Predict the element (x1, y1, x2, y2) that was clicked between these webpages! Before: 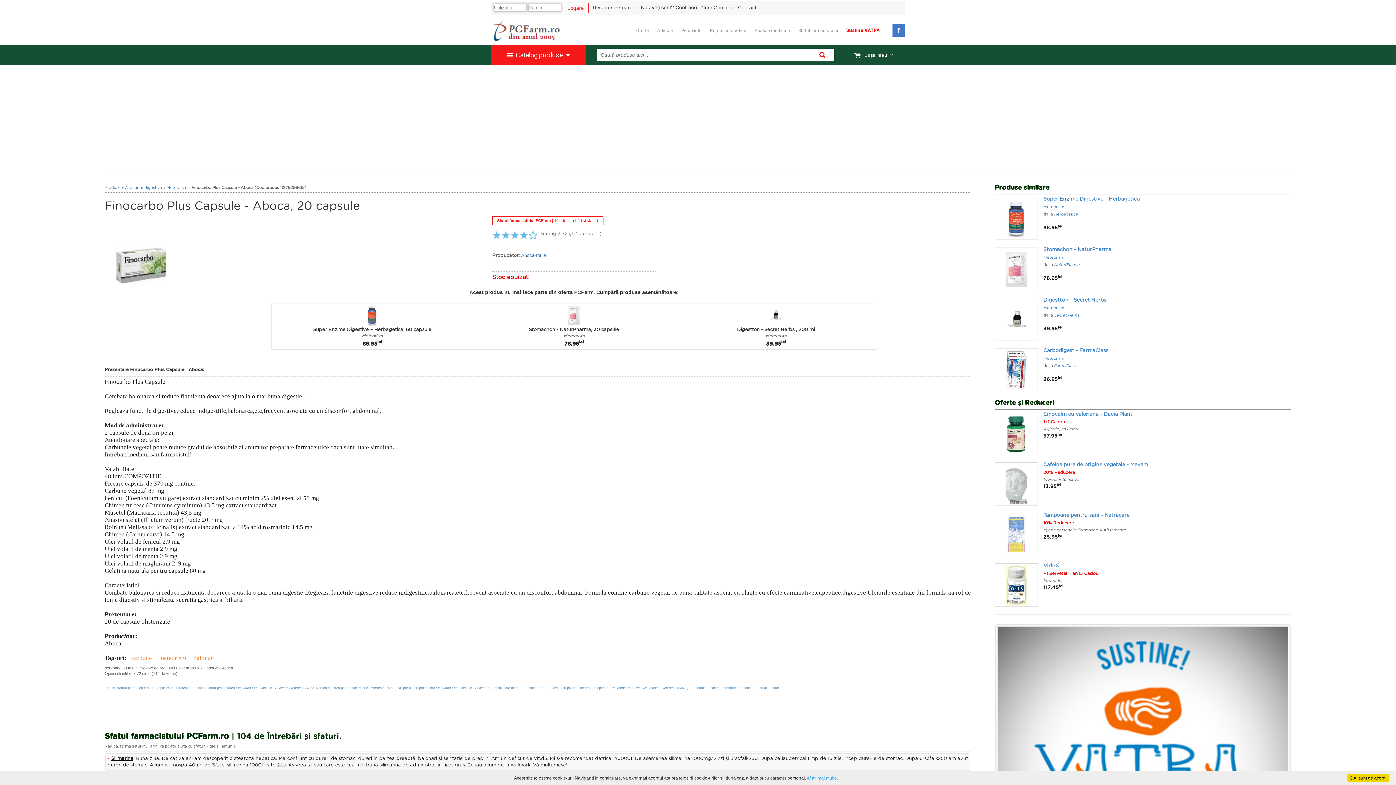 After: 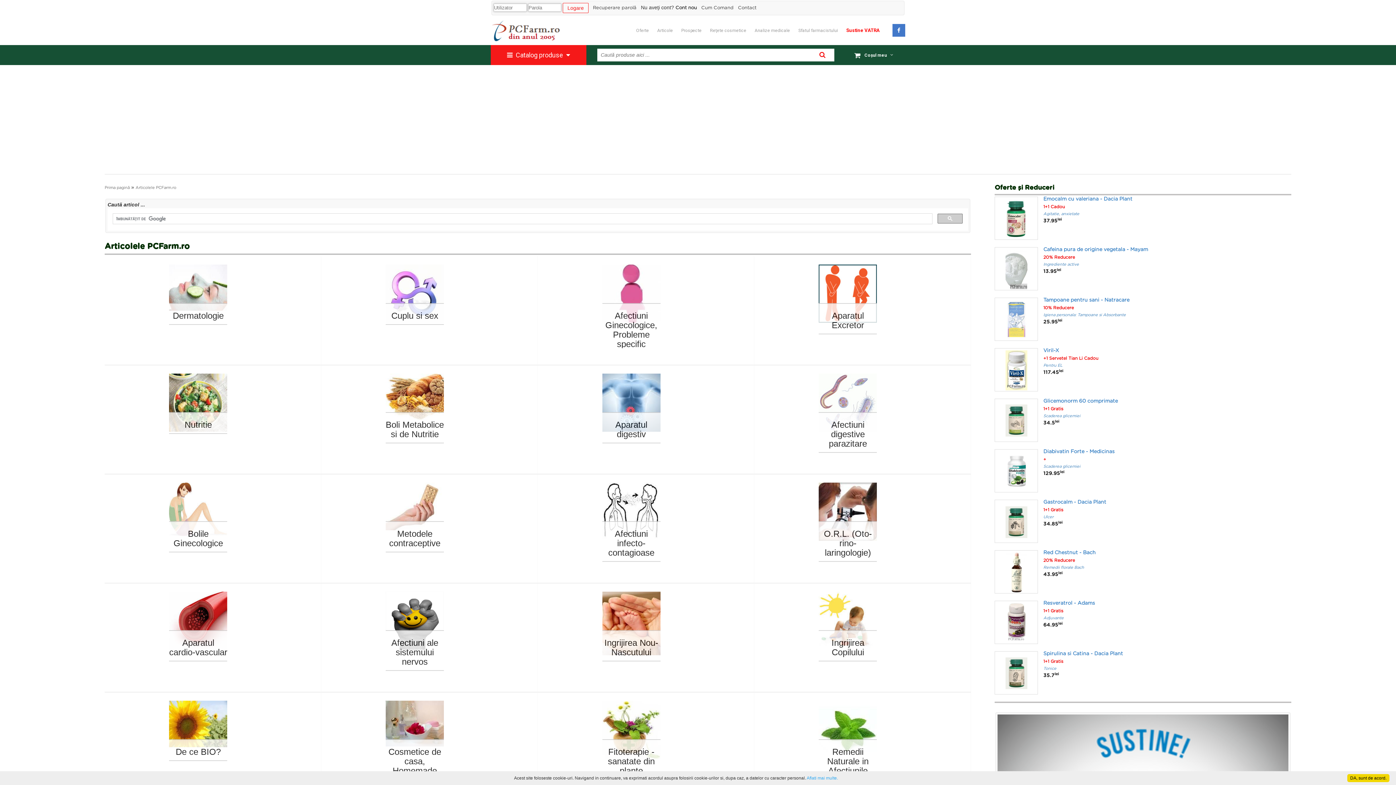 Action: label: Articole bbox: (657, 16, 673, 45)